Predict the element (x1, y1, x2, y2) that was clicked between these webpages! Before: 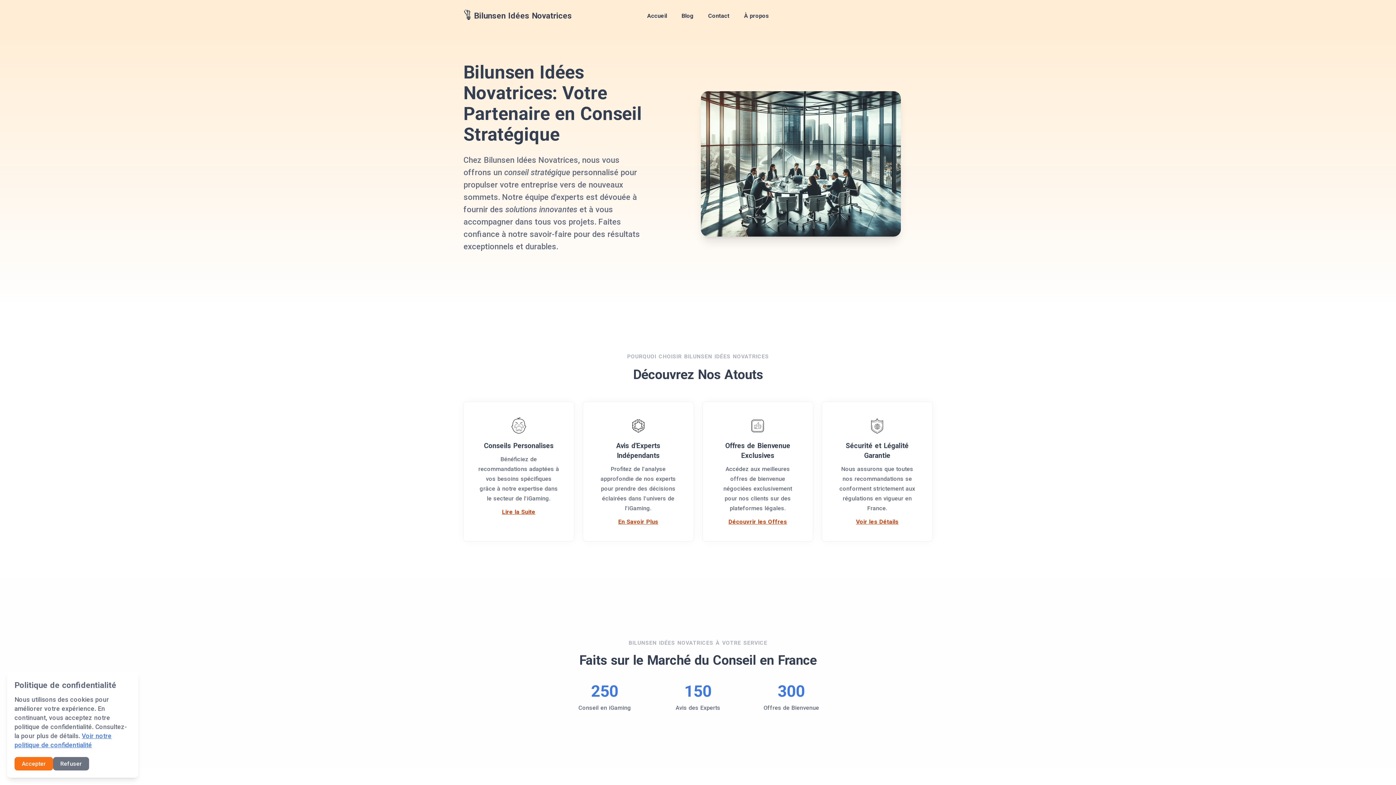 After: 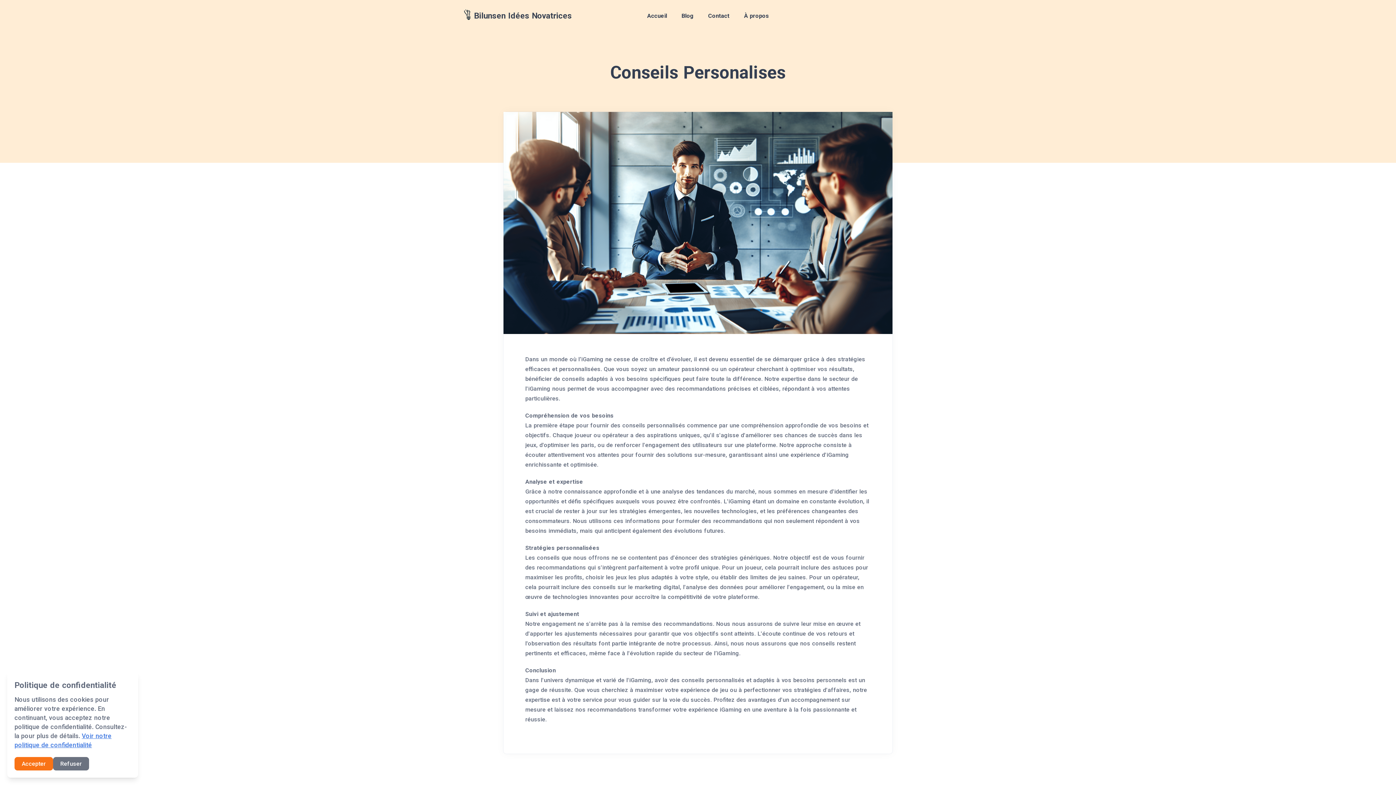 Action: bbox: (502, 508, 535, 515) label: Lire la Suite